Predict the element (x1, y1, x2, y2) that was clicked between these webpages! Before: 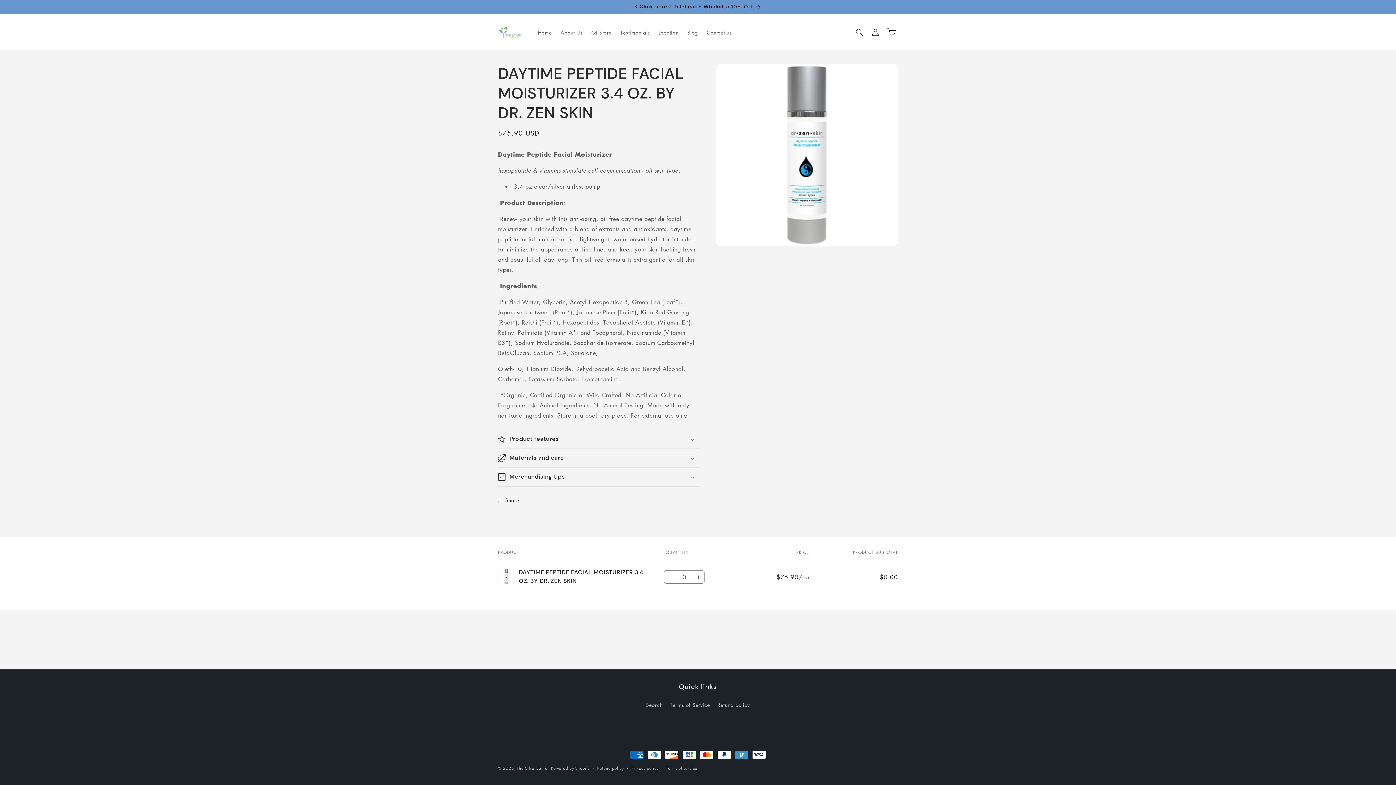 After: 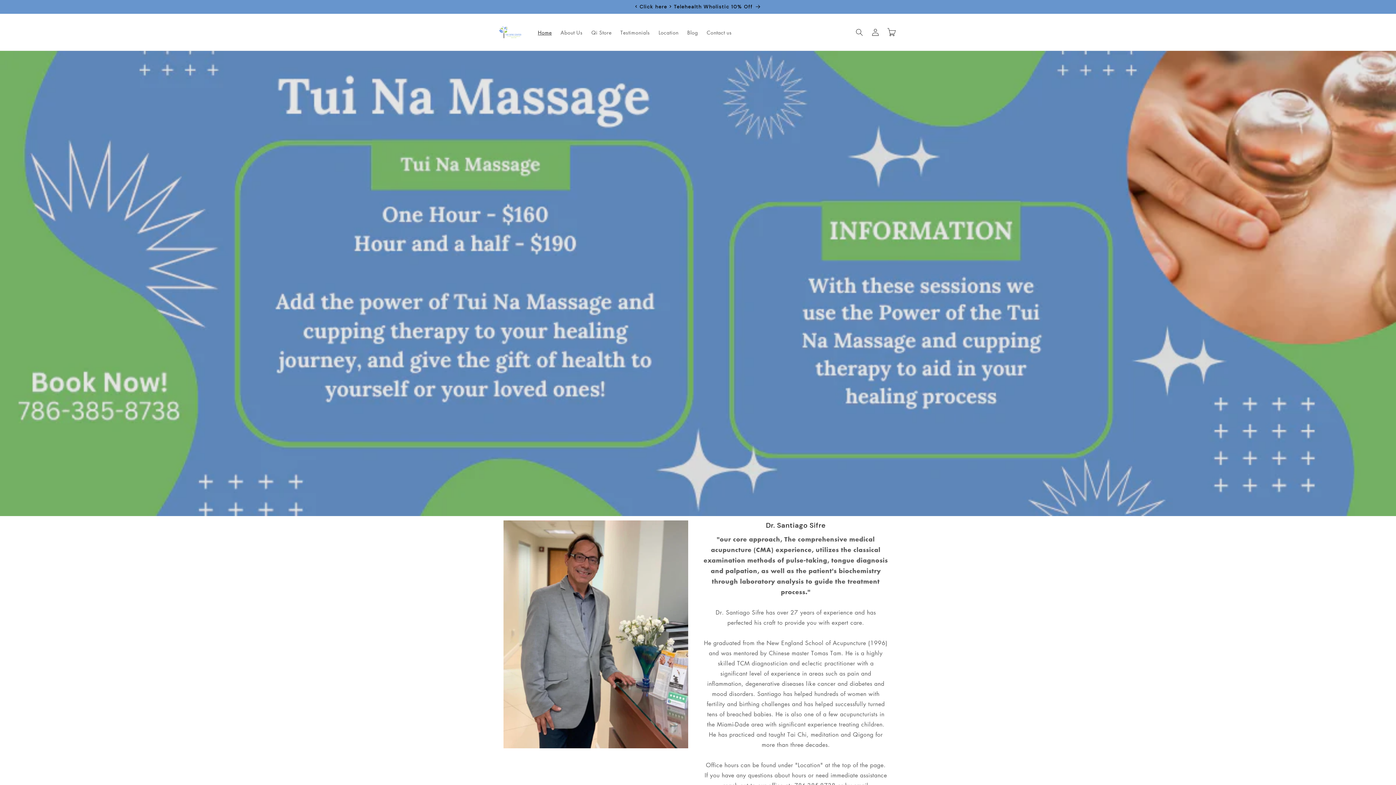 Action: label: Home bbox: (533, 24, 556, 39)